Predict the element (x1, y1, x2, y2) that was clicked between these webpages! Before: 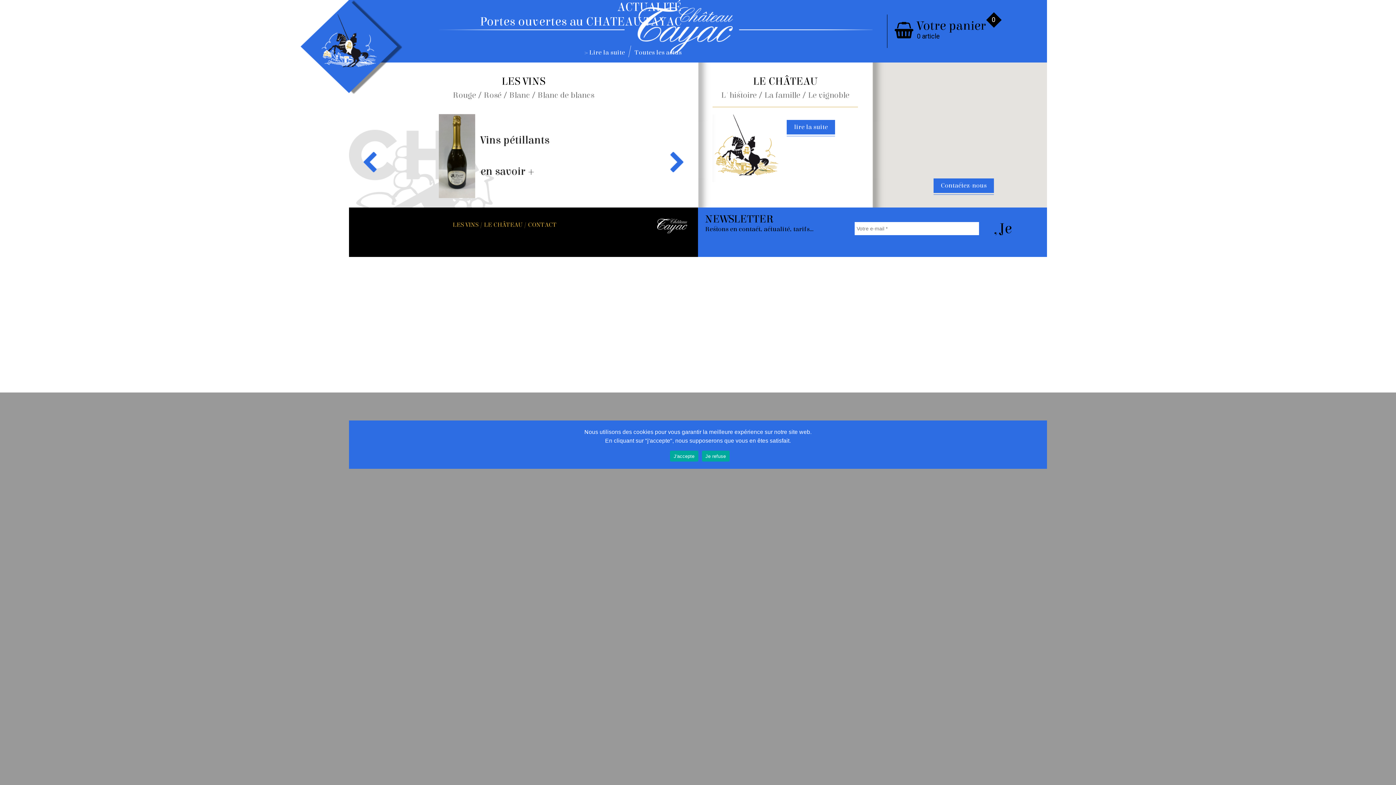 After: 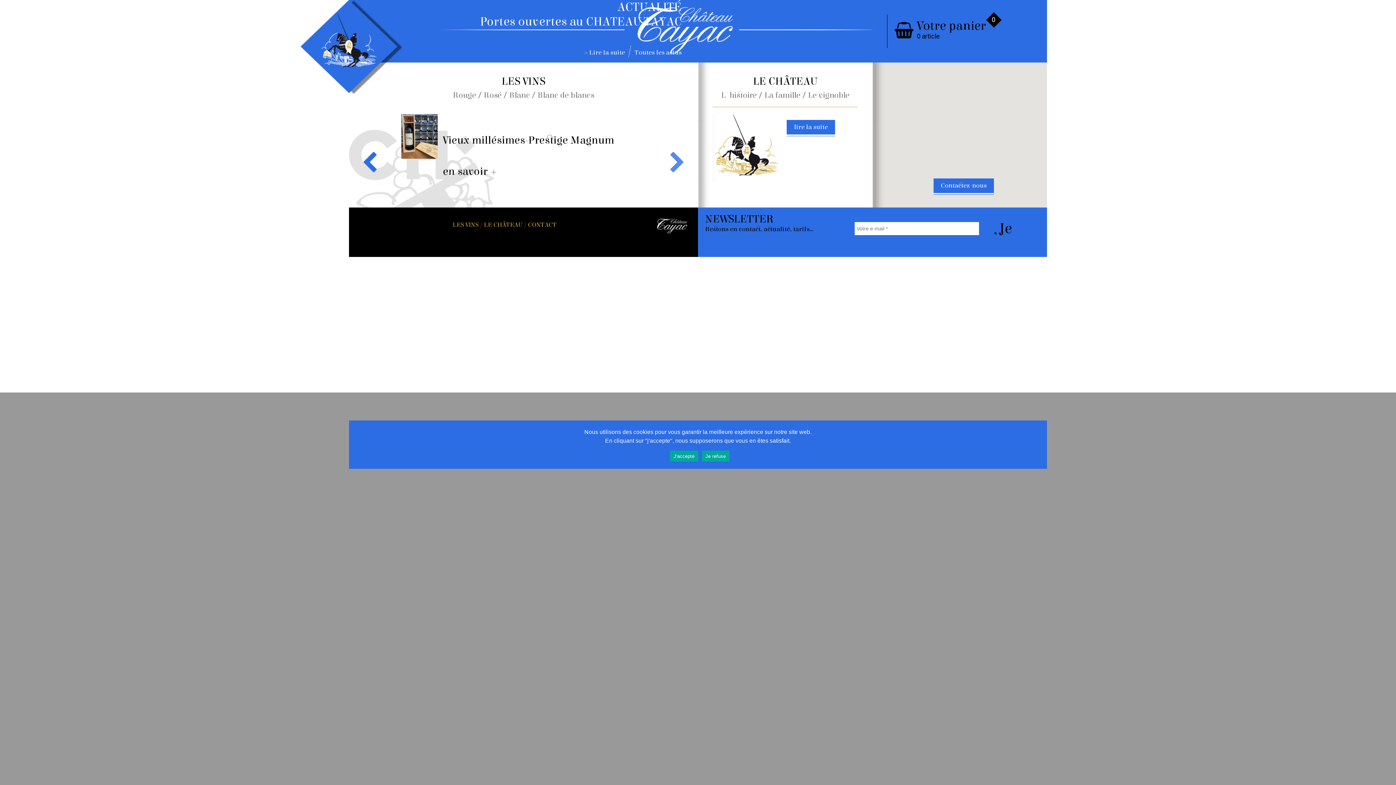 Action: bbox: (363, 151, 379, 172) label: Previous